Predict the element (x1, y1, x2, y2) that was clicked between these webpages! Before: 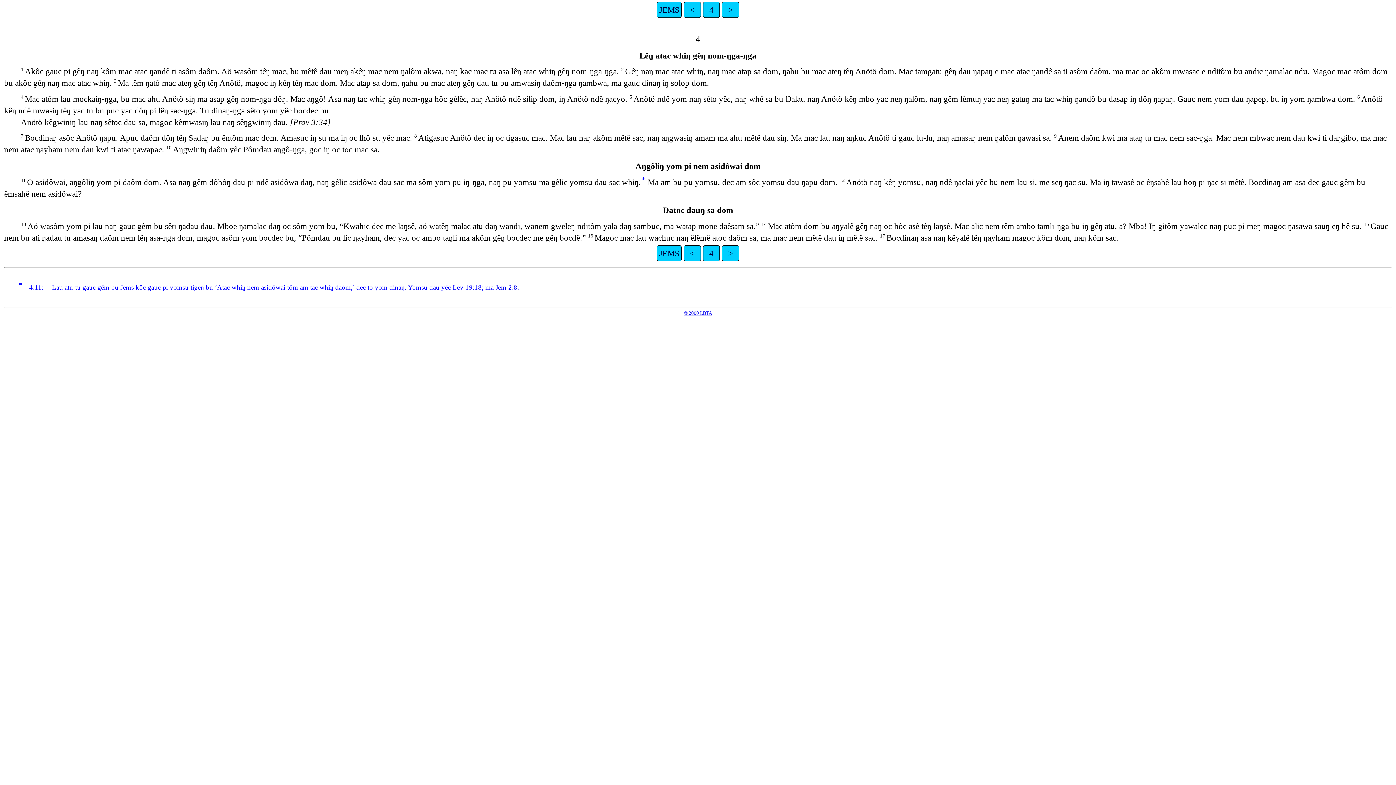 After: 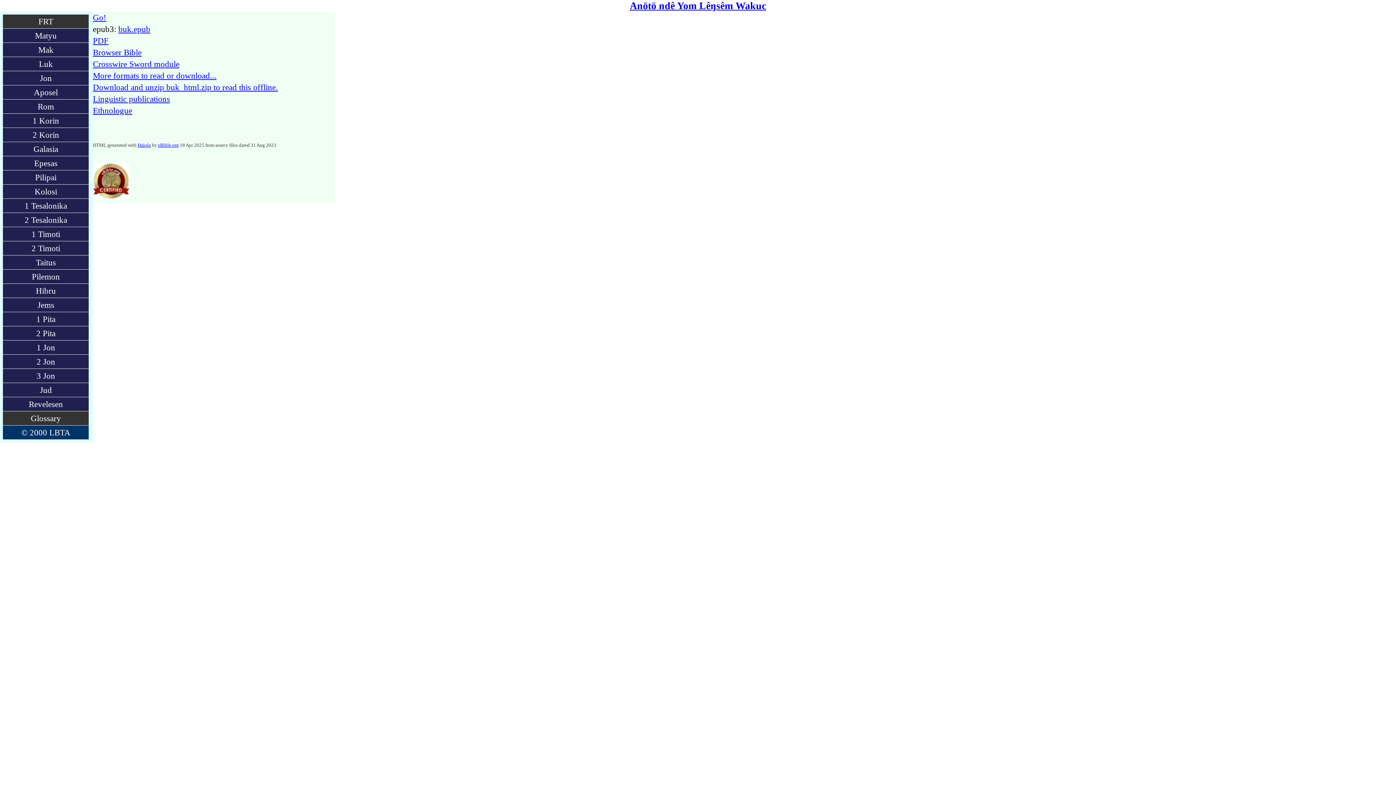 Action: label: JEMS bbox: (657, 1, 681, 17)